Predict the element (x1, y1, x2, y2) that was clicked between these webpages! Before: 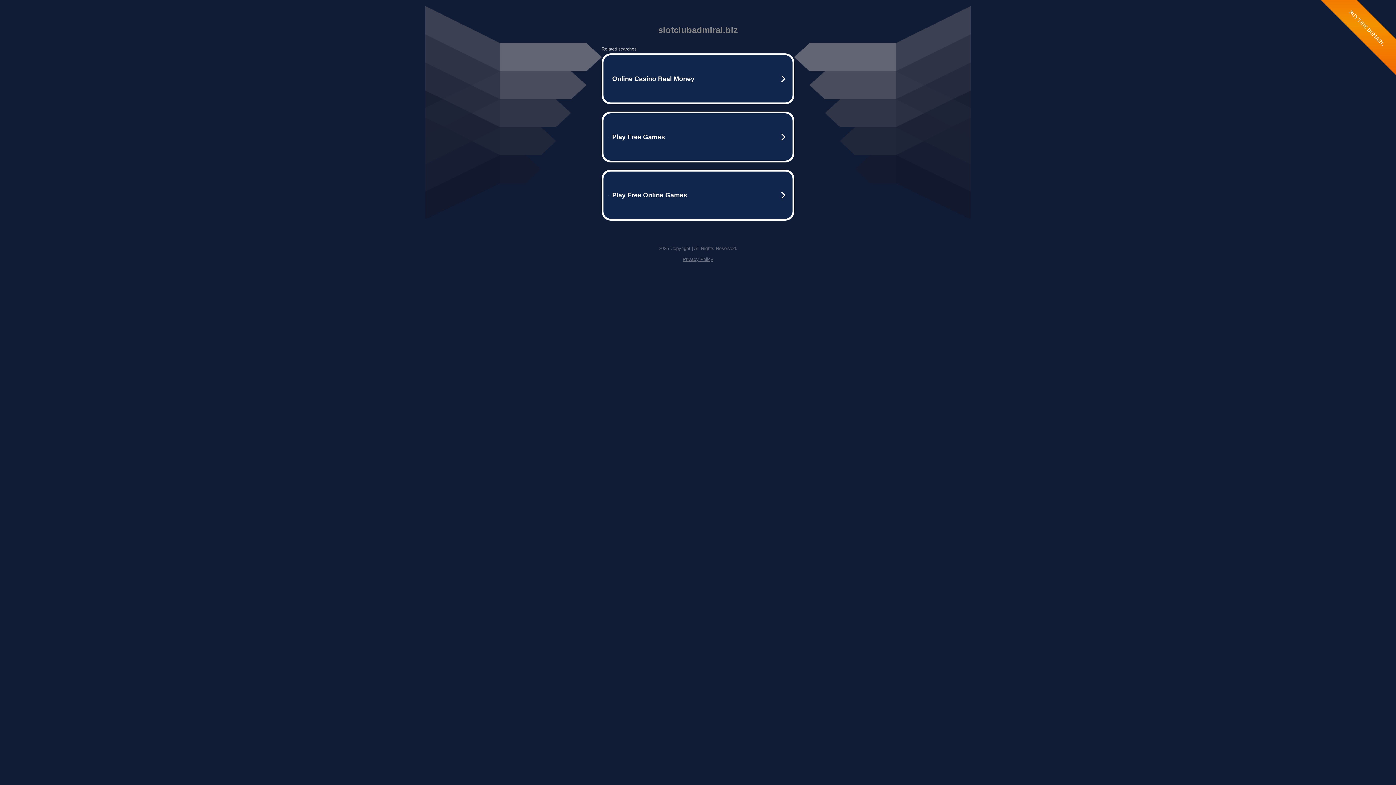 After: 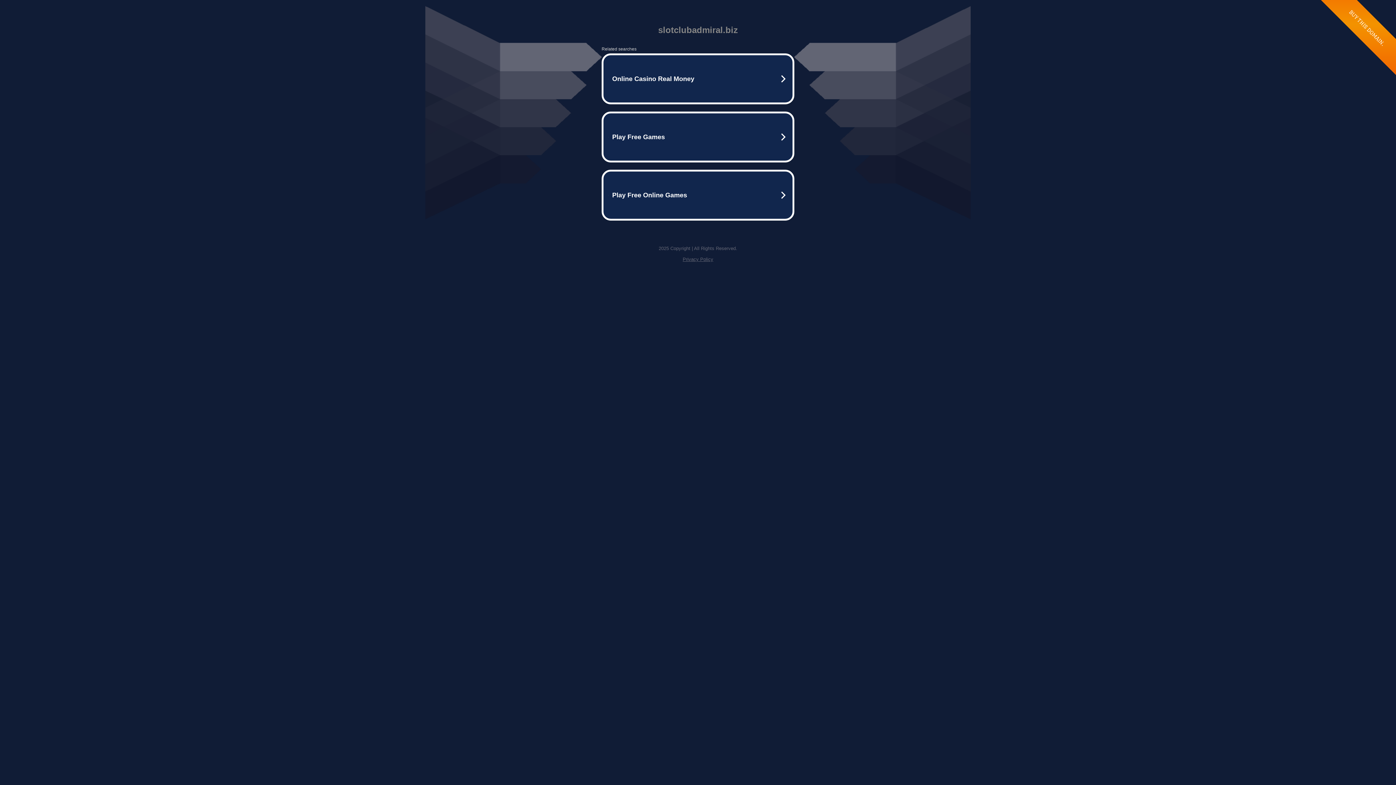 Action: label: Privacy Policy bbox: (682, 256, 713, 262)